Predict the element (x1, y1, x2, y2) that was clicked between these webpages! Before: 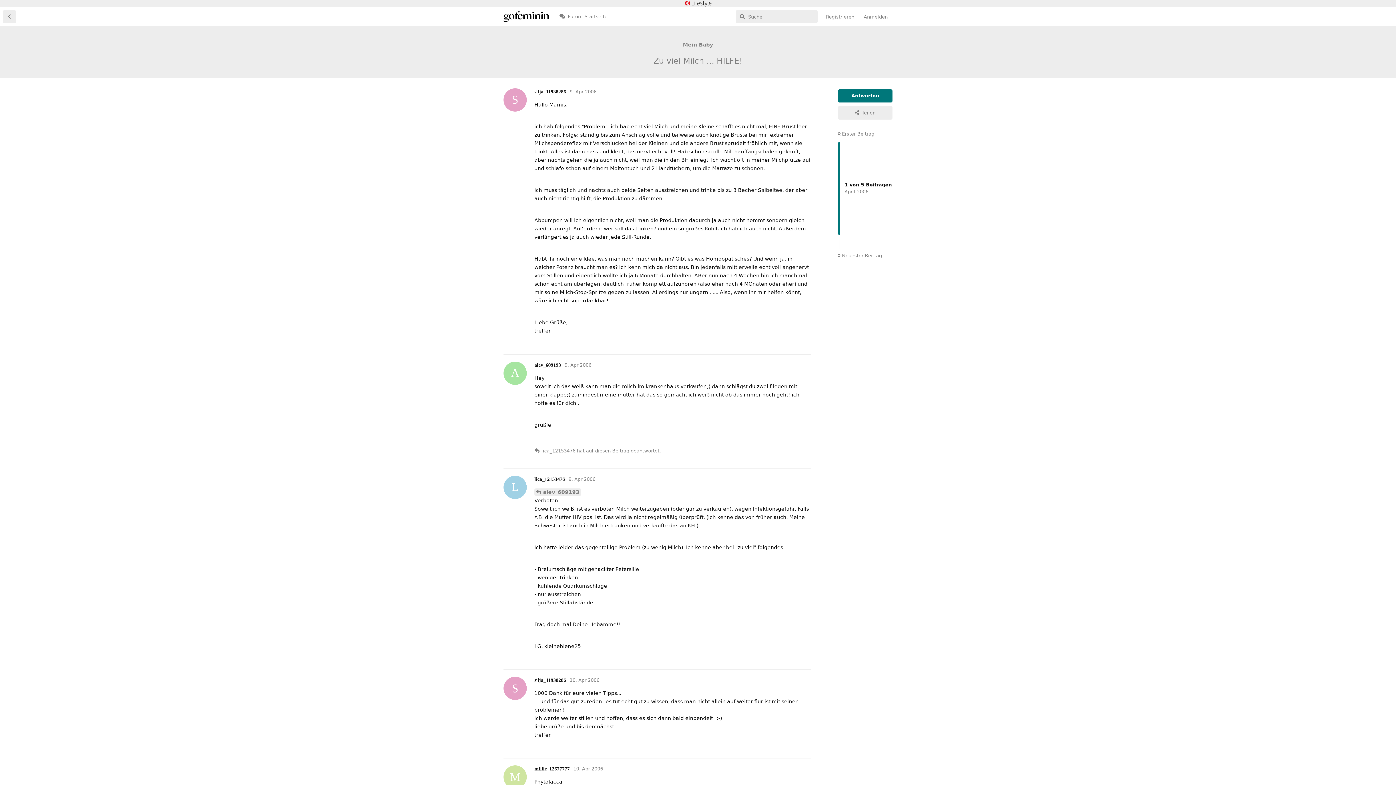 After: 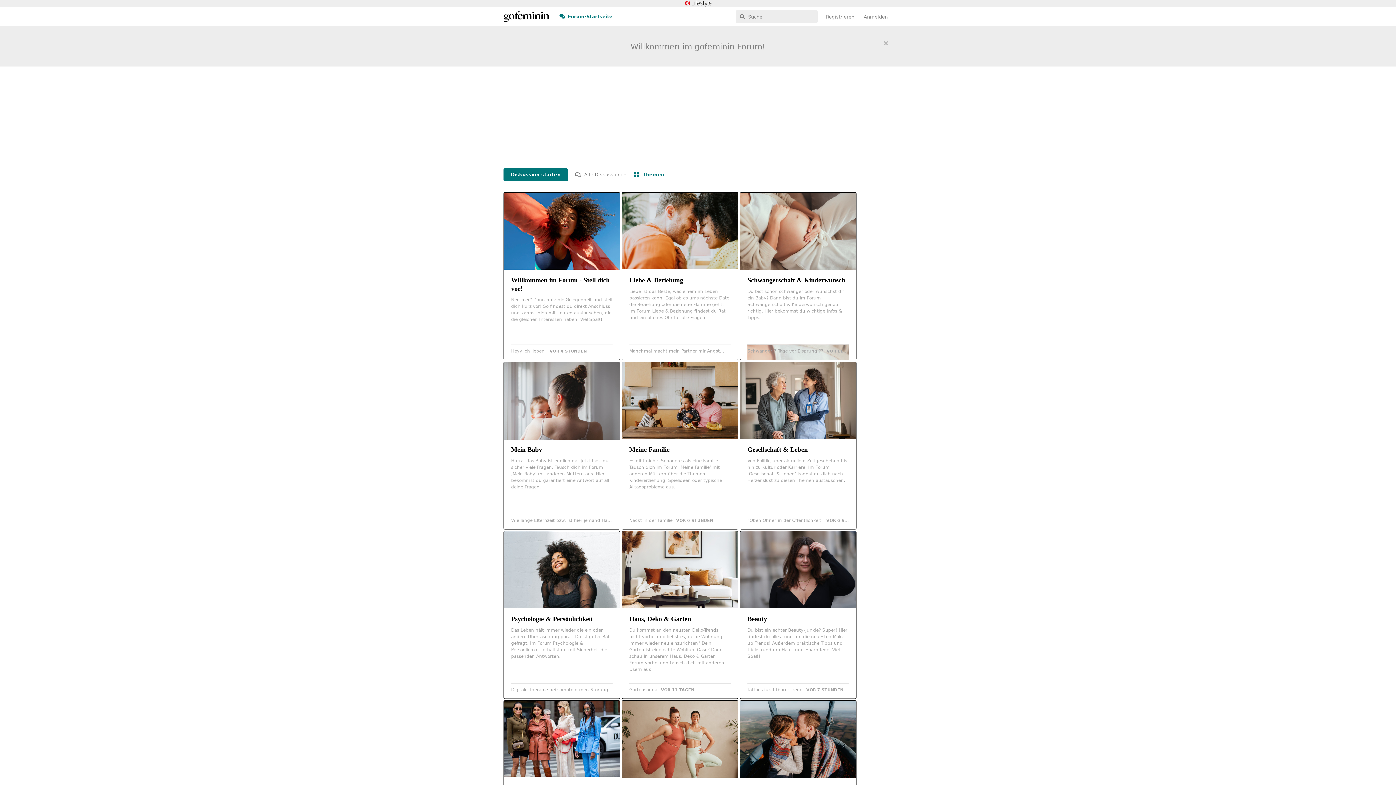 Action: bbox: (2, 10, 16, 23) label: Zurück zur Diskussionsliste